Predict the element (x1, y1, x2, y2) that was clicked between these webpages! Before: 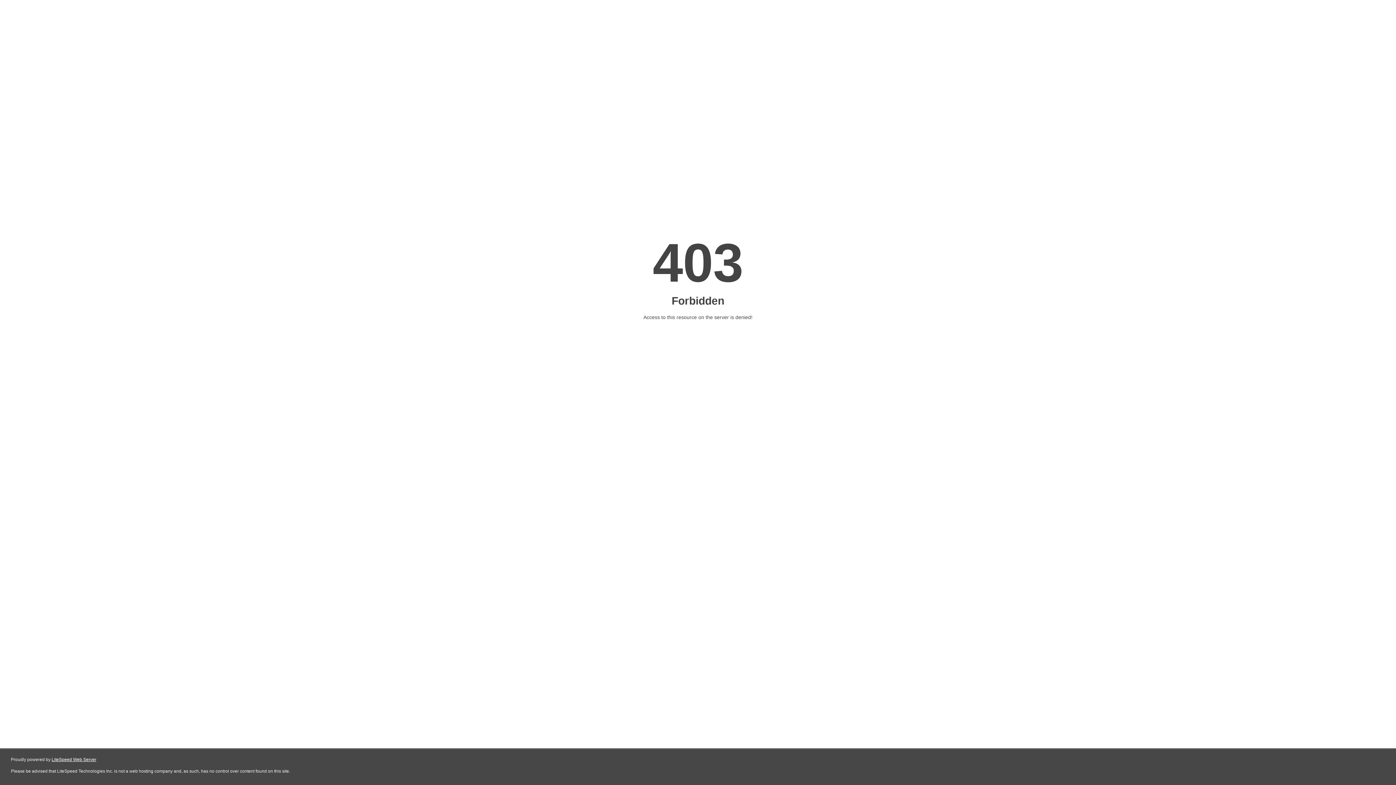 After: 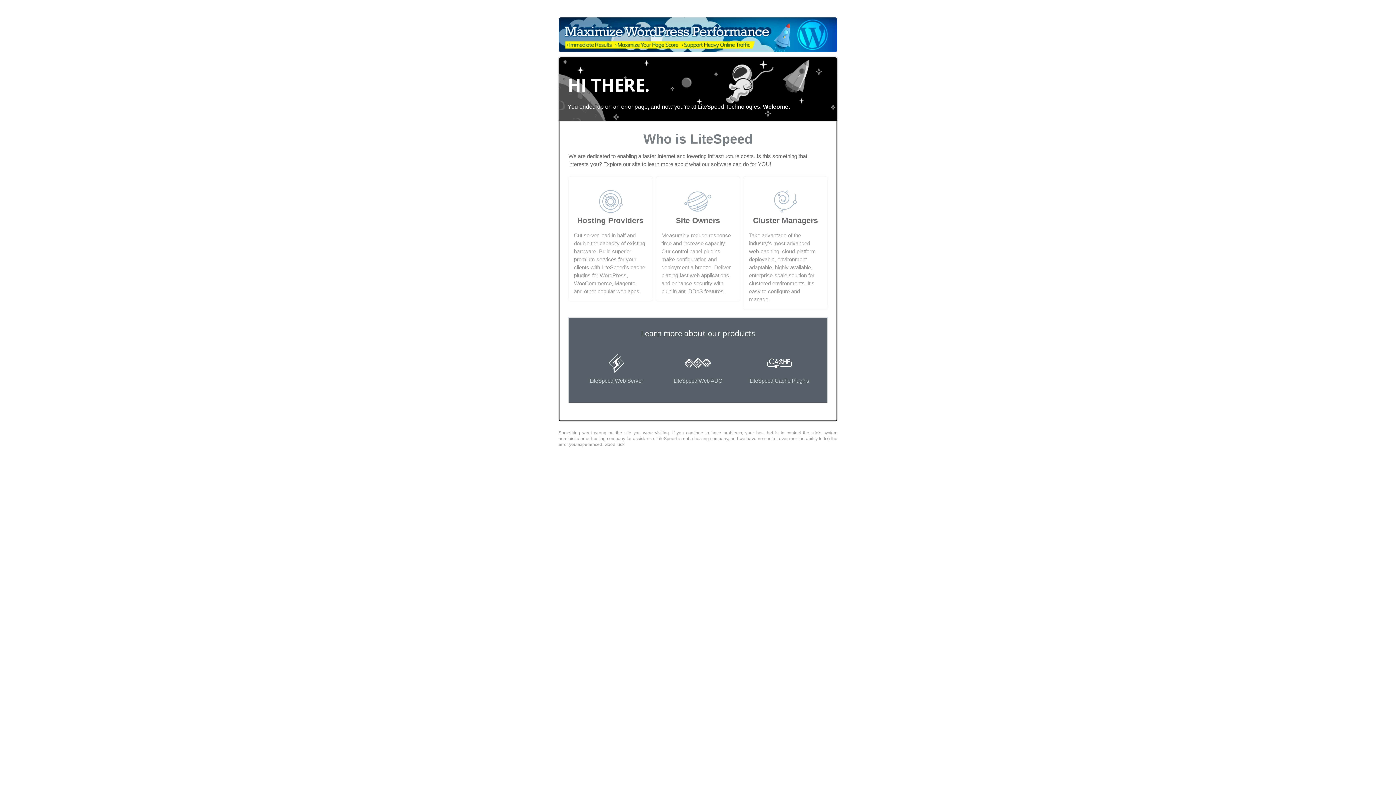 Action: label: LiteSpeed Web Server bbox: (51, 757, 96, 762)